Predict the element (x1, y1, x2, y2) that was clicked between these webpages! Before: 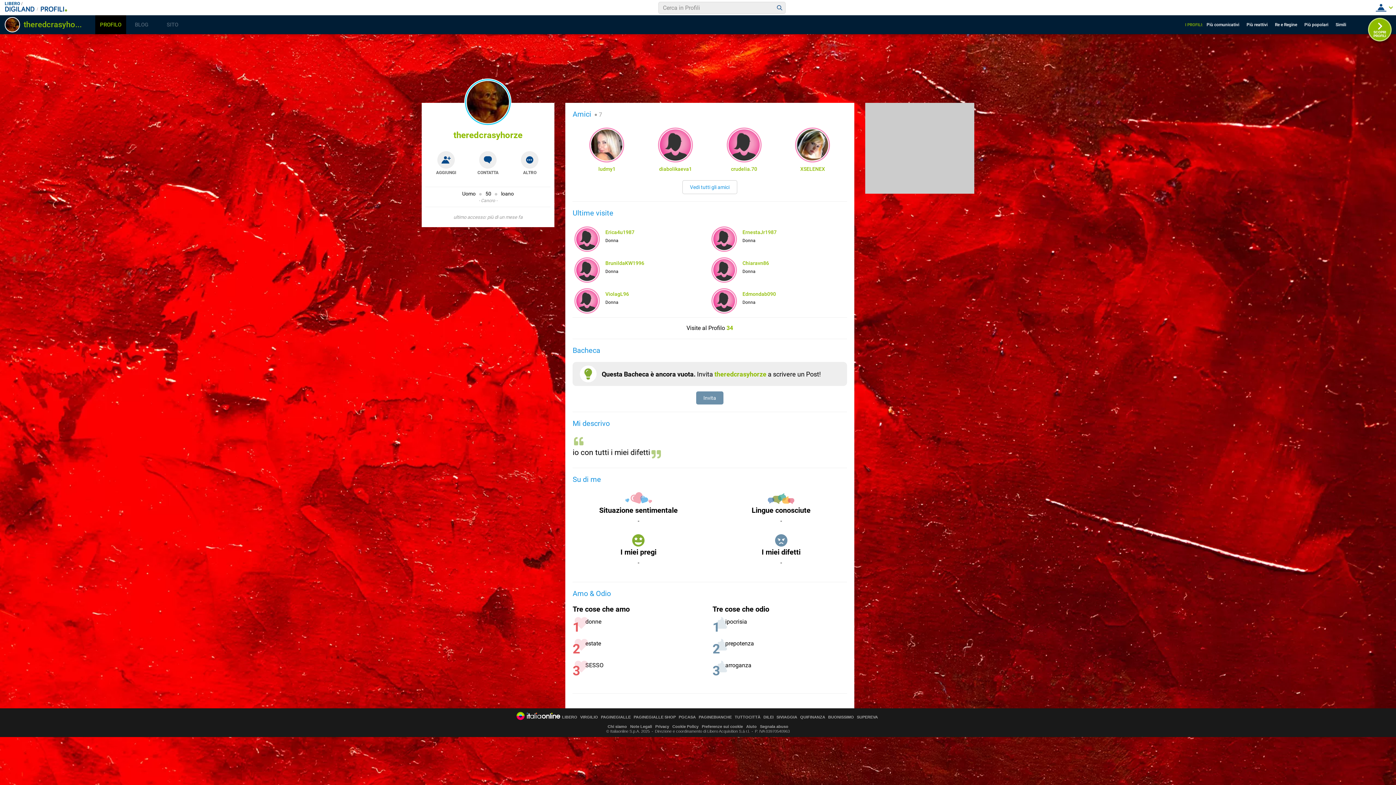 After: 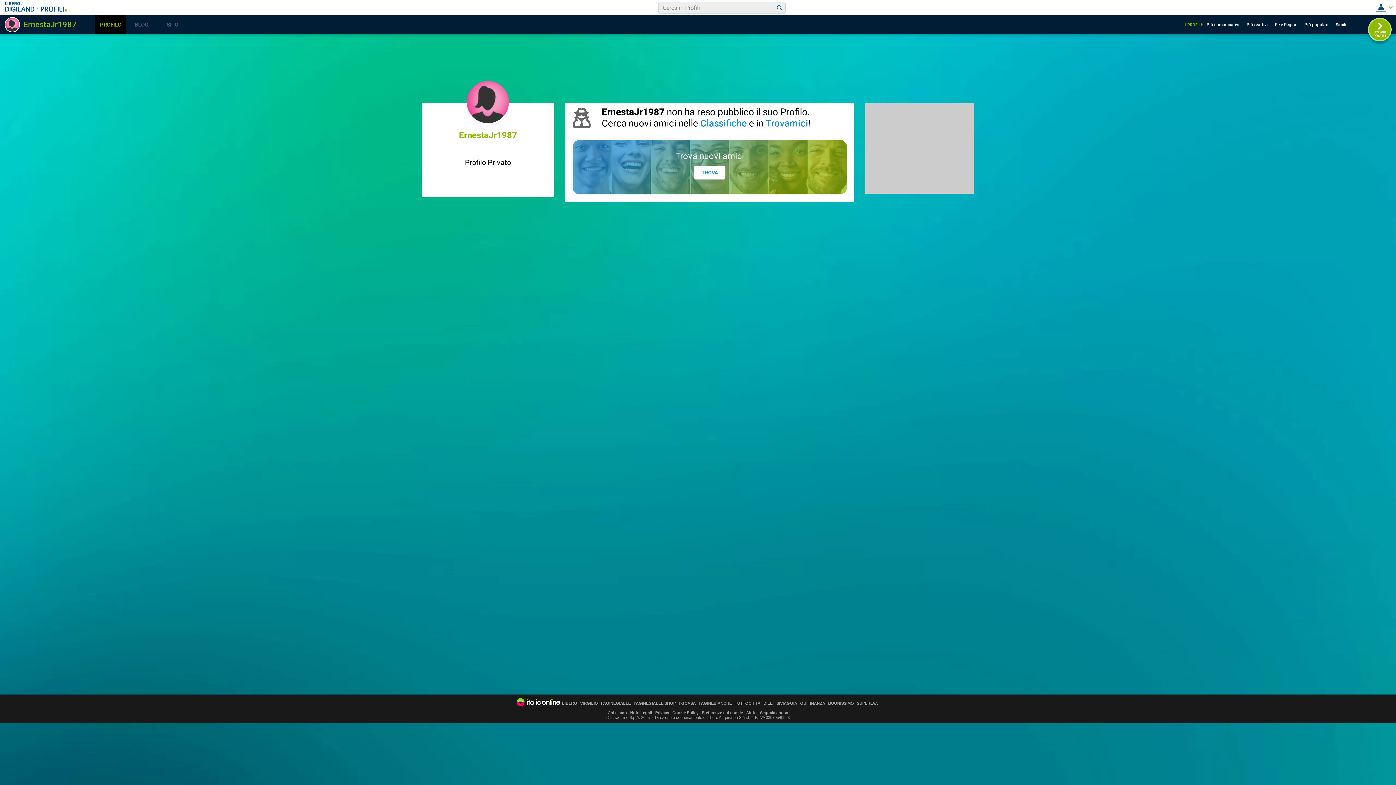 Action: bbox: (713, 228, 735, 250)